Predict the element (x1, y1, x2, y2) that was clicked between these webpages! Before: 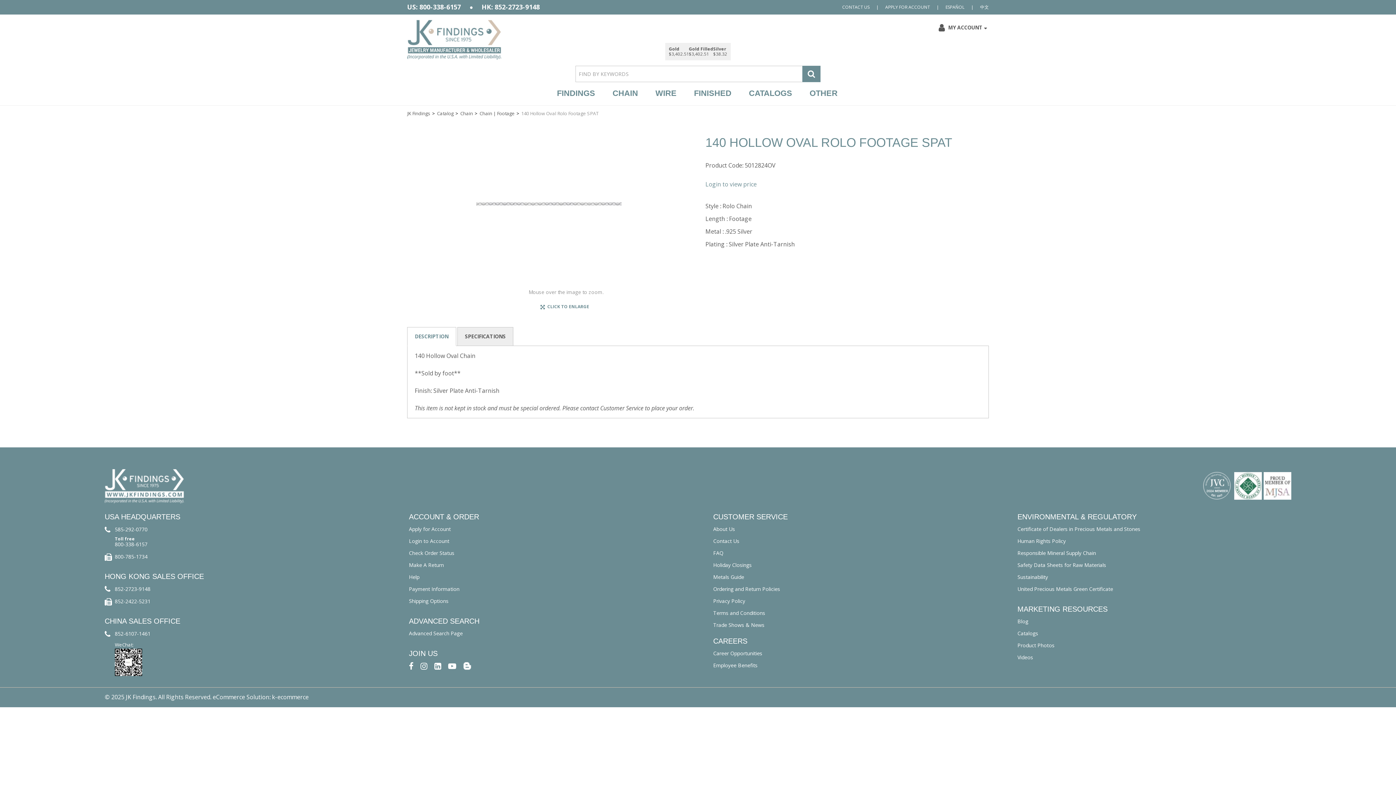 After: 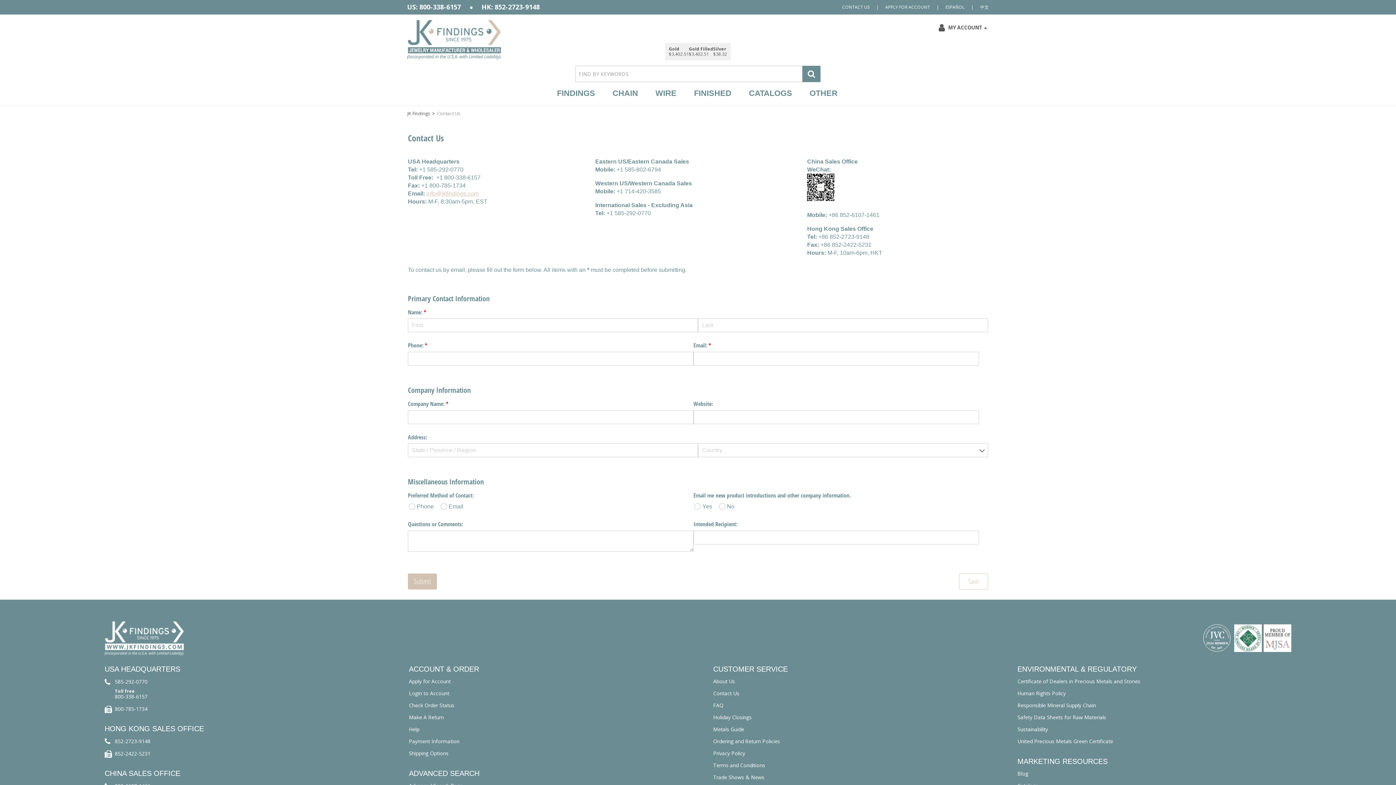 Action: bbox: (713, 537, 739, 544) label: Contact Us